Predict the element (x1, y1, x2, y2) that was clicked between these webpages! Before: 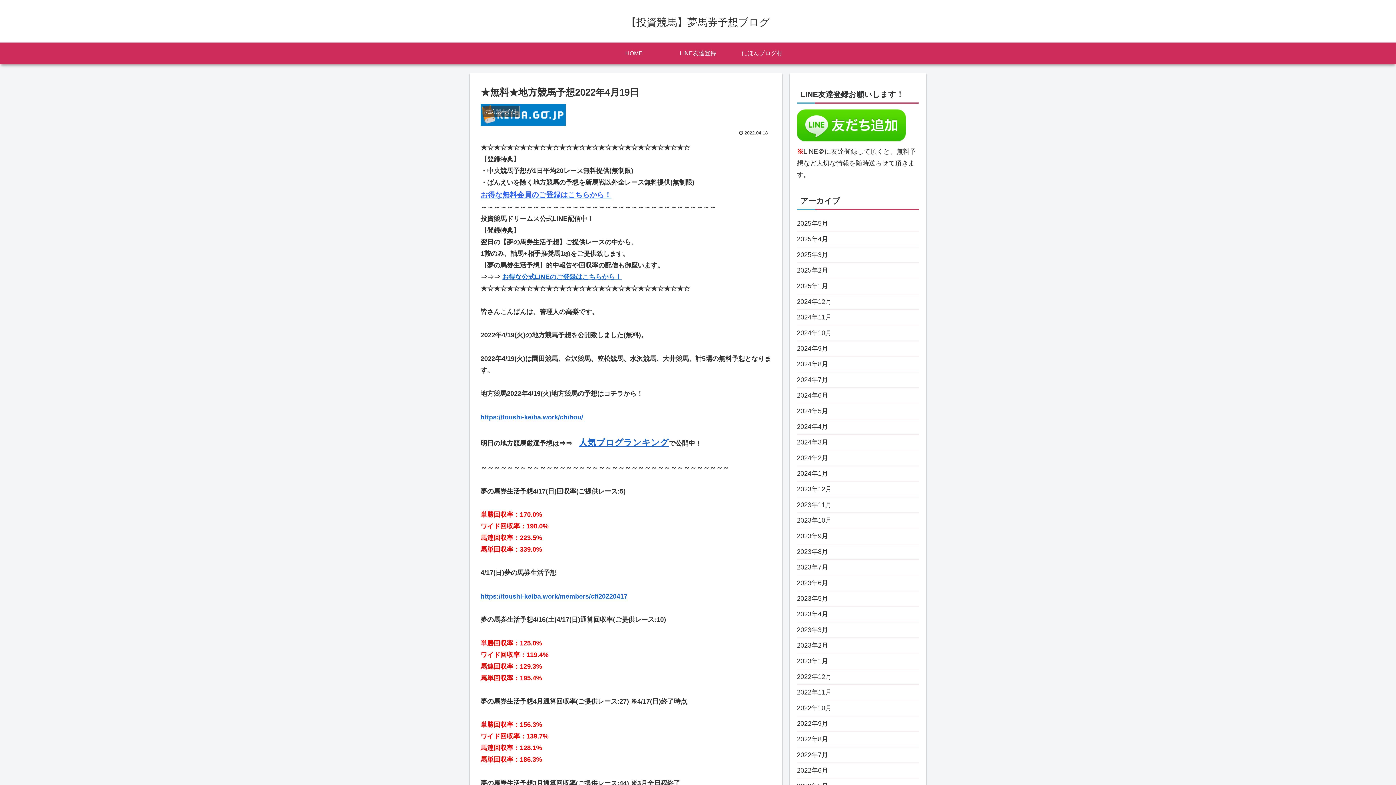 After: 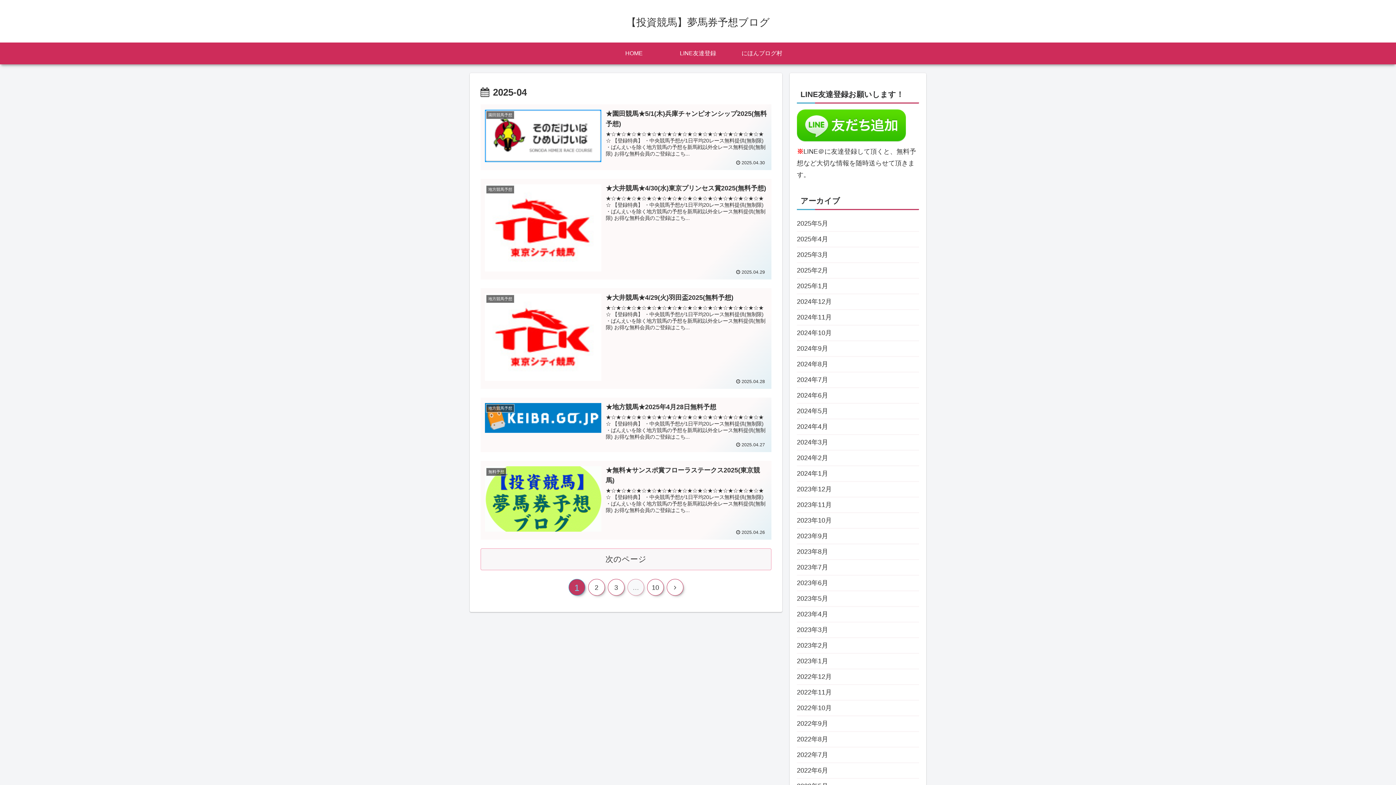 Action: label: 2025年4月 bbox: (797, 231, 919, 247)